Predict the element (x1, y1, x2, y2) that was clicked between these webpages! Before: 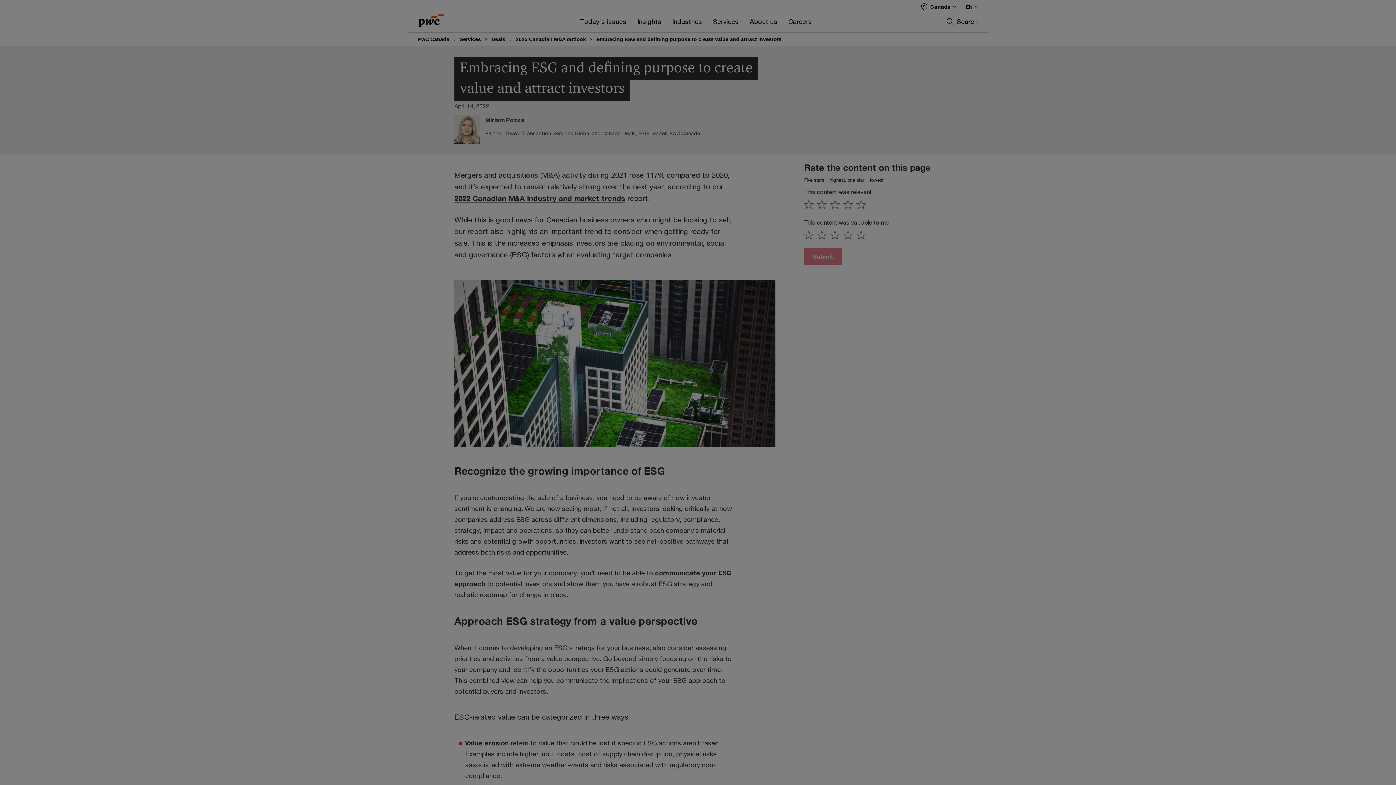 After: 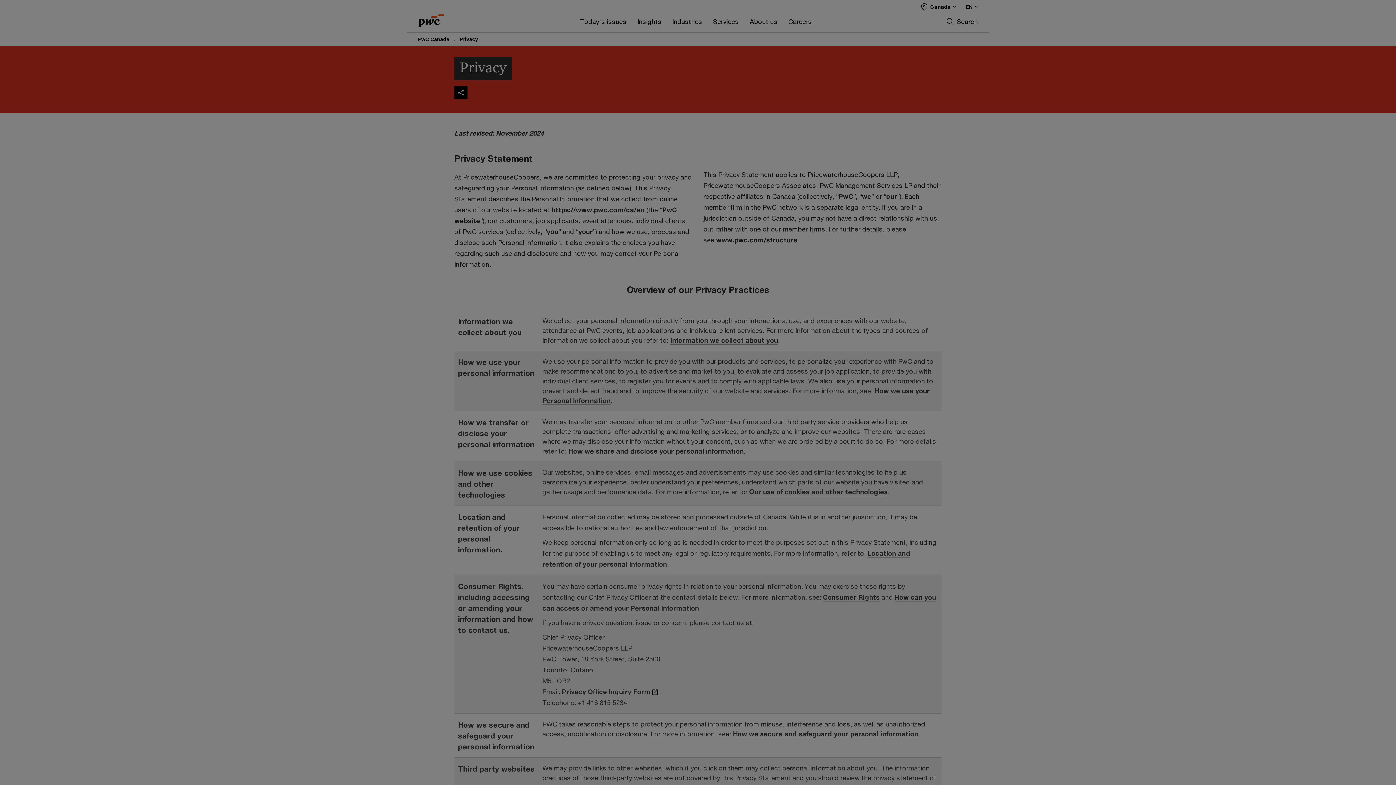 Action: label: privacy policy bbox: (1293, 135, 1322, 141)